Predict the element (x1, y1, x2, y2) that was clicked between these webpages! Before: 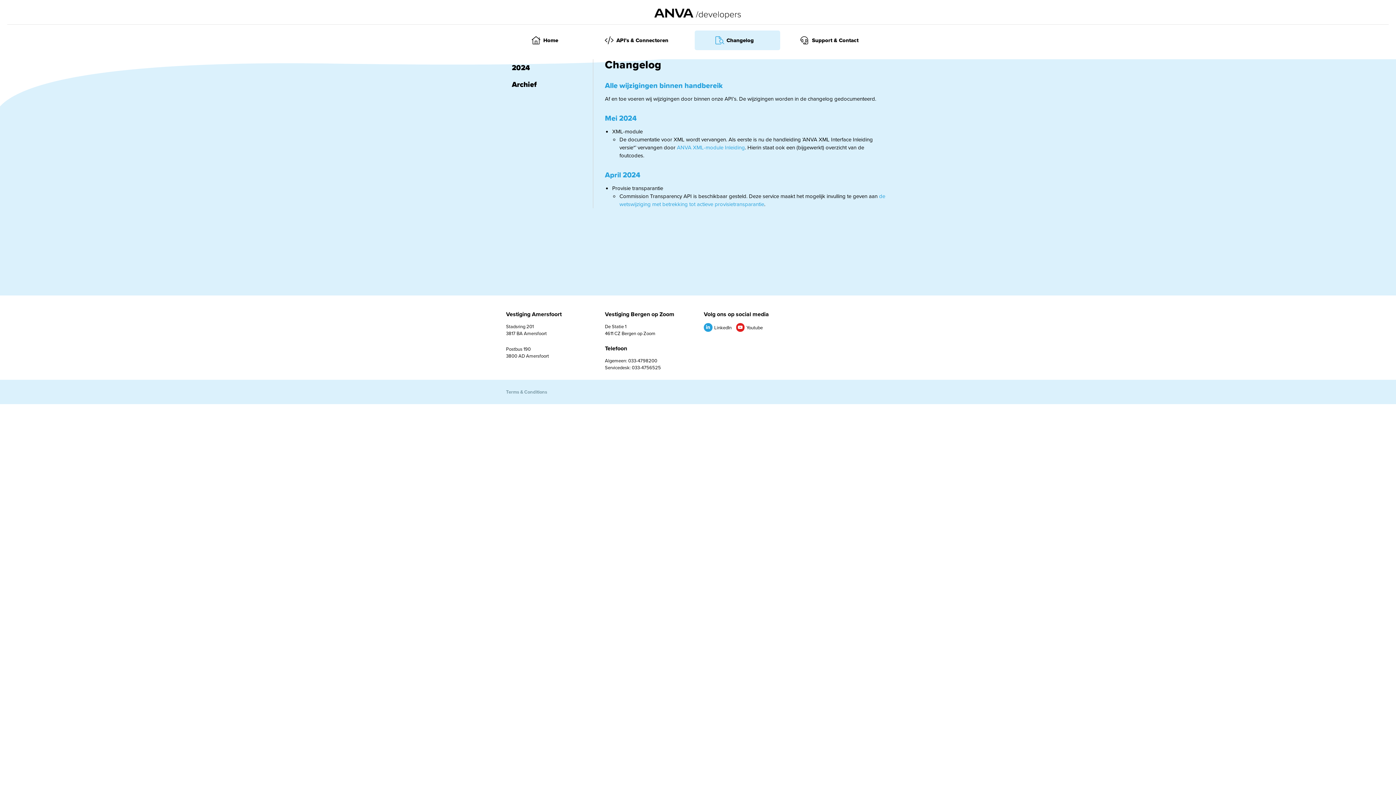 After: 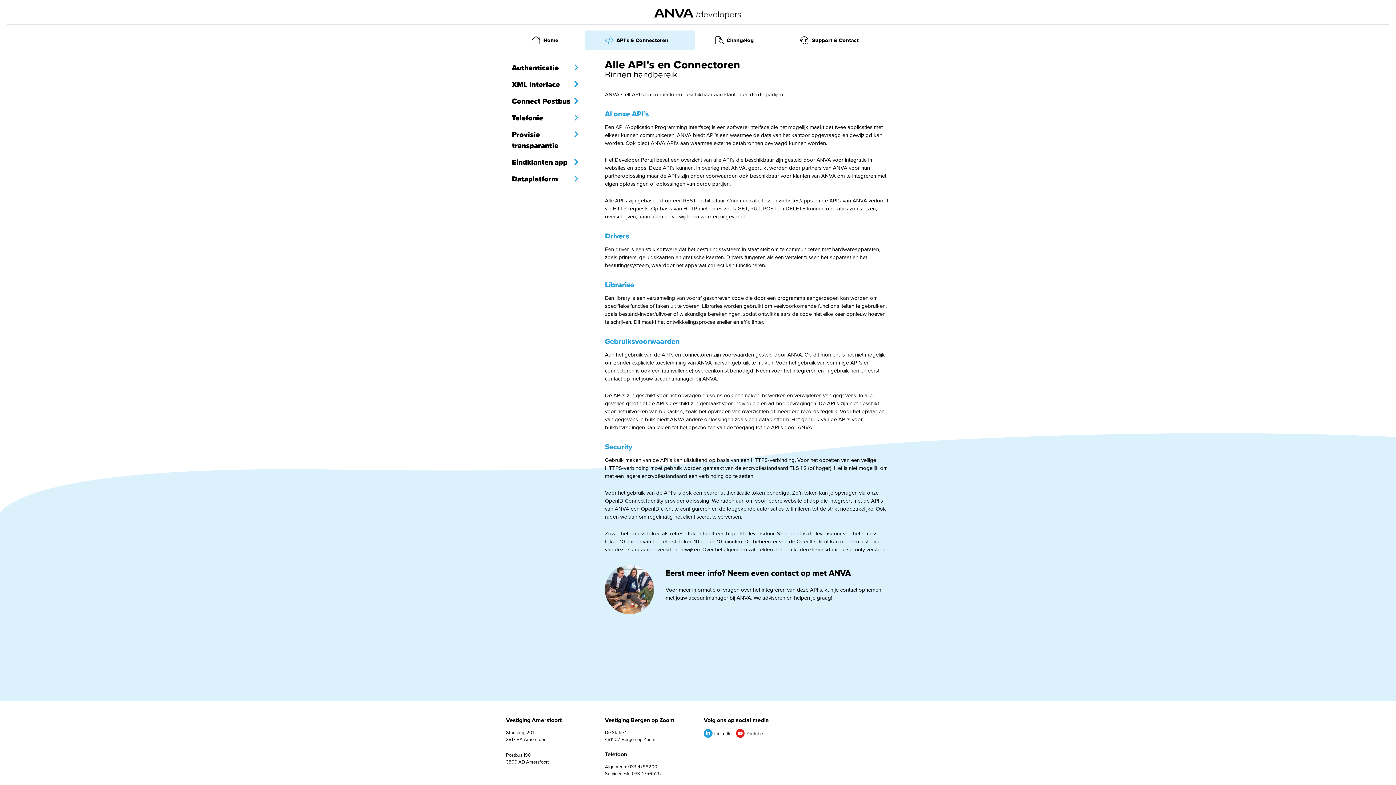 Action: bbox: (584, 30, 694, 50) label: API’s & Connectoren